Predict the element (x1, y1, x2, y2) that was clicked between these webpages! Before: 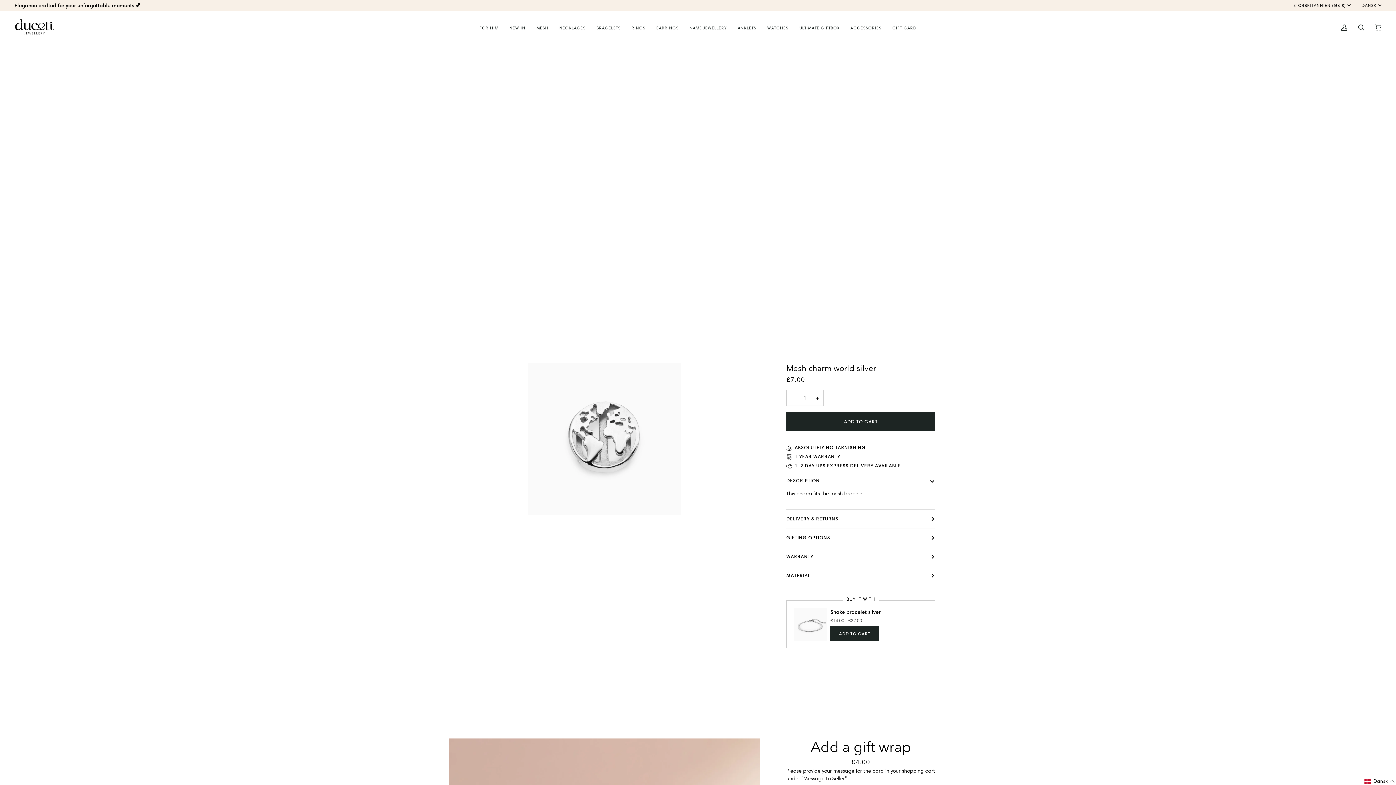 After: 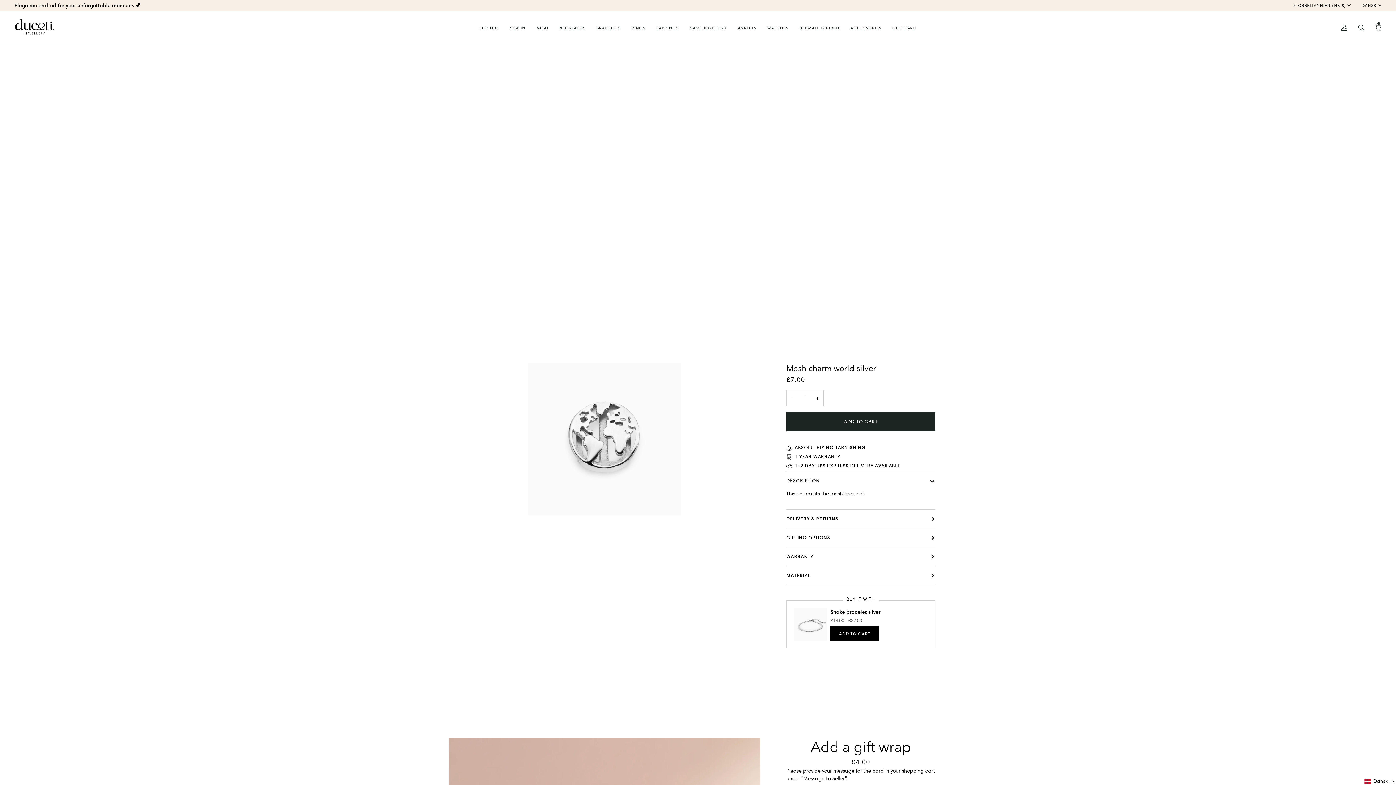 Action: label: ADD TO CART bbox: (830, 626, 879, 641)